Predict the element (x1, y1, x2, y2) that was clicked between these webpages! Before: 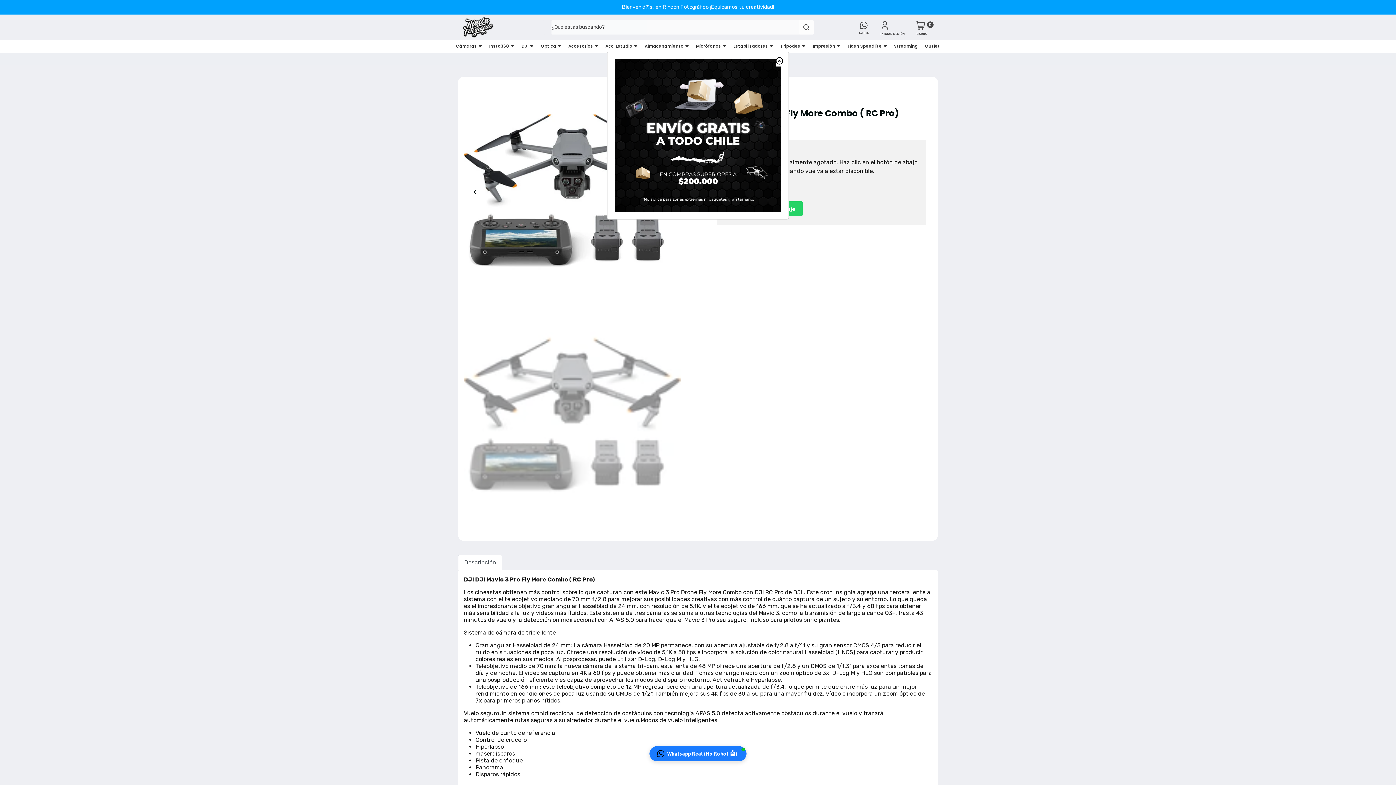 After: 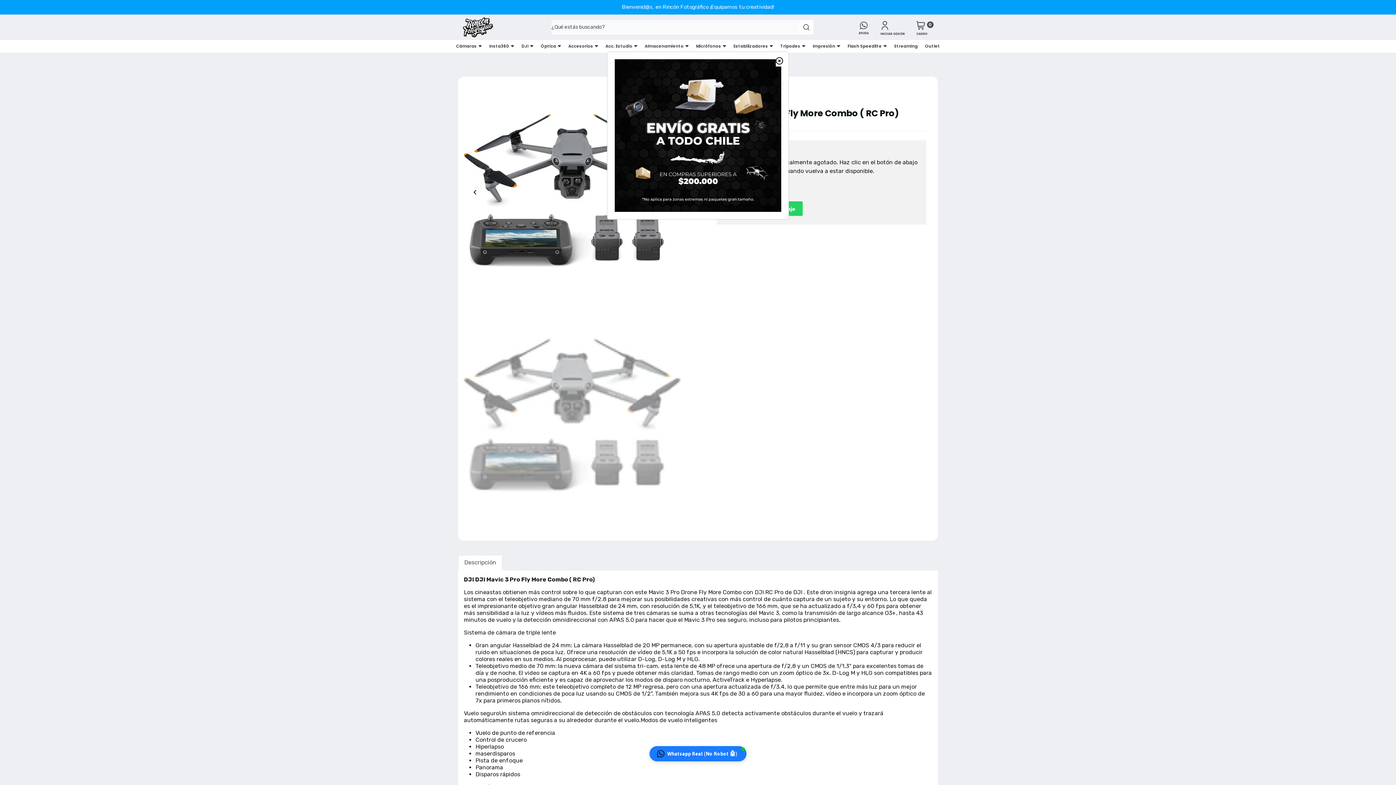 Action: bbox: (614, 59, 781, 211)